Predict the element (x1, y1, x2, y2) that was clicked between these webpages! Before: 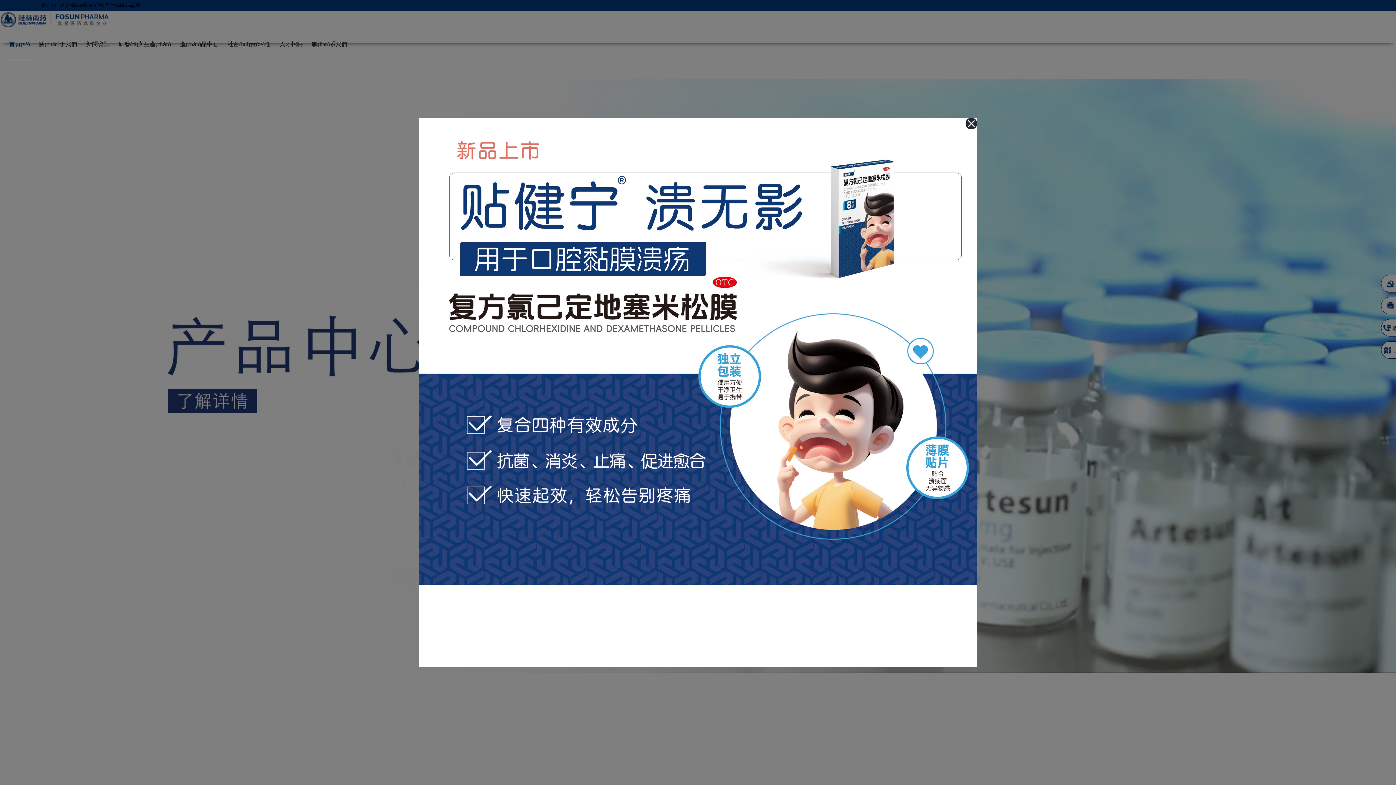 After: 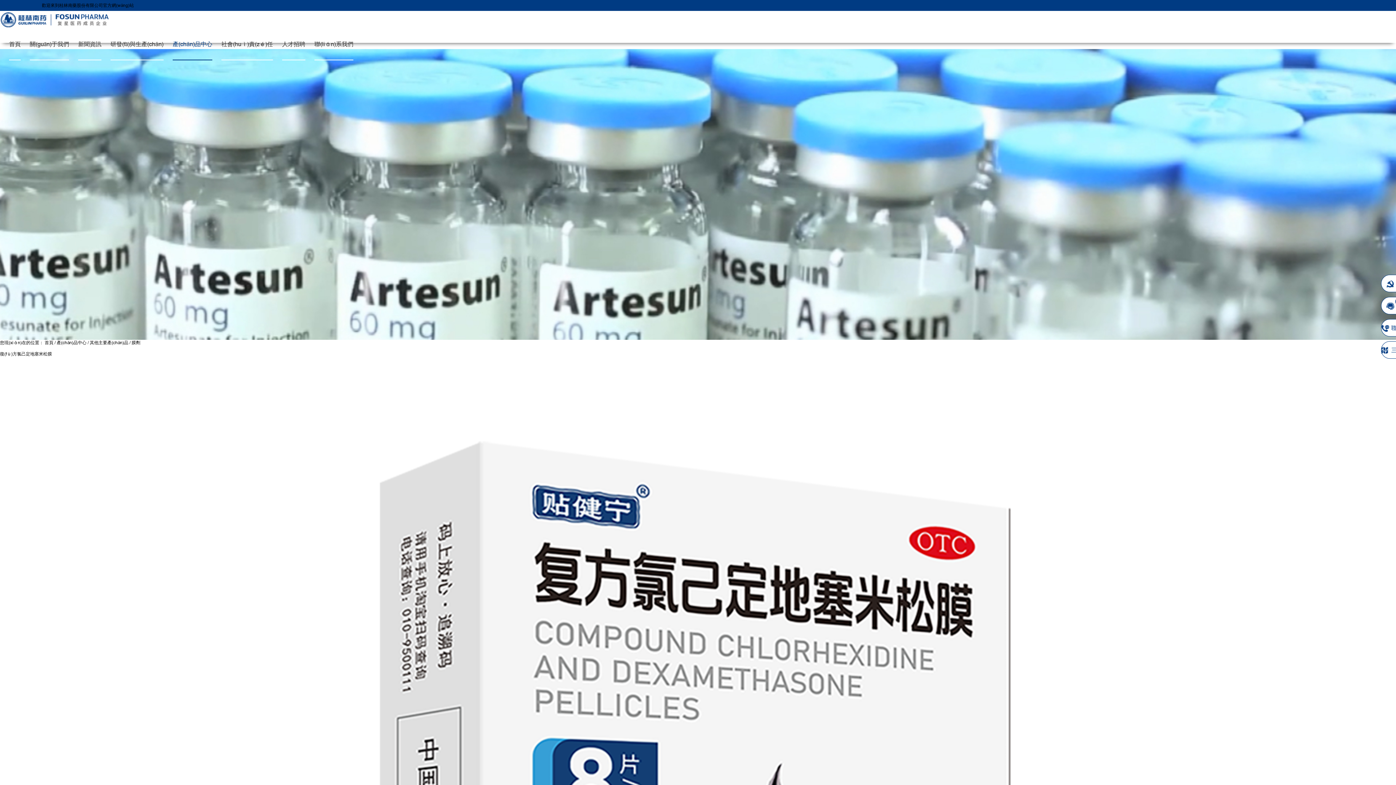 Action: bbox: (418, 117, 977, 122)